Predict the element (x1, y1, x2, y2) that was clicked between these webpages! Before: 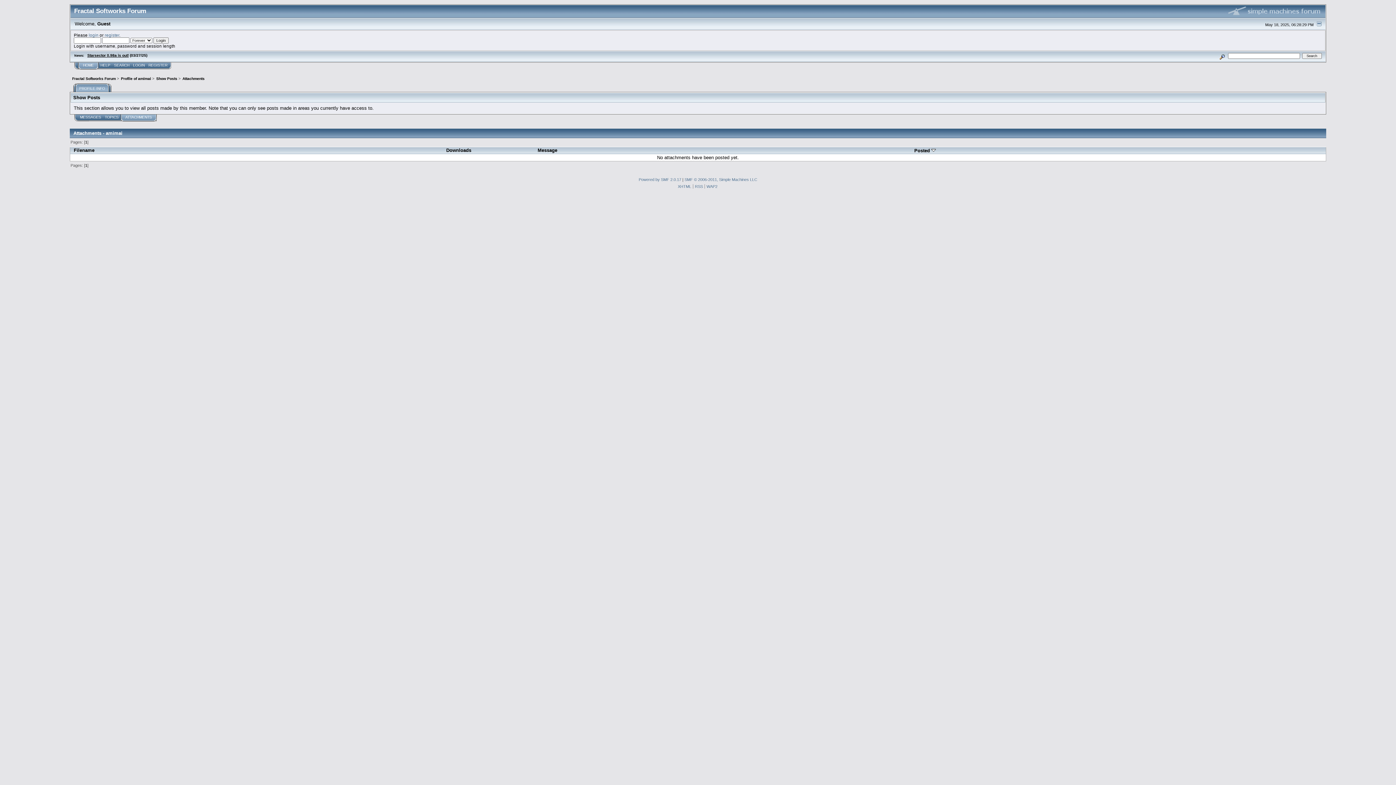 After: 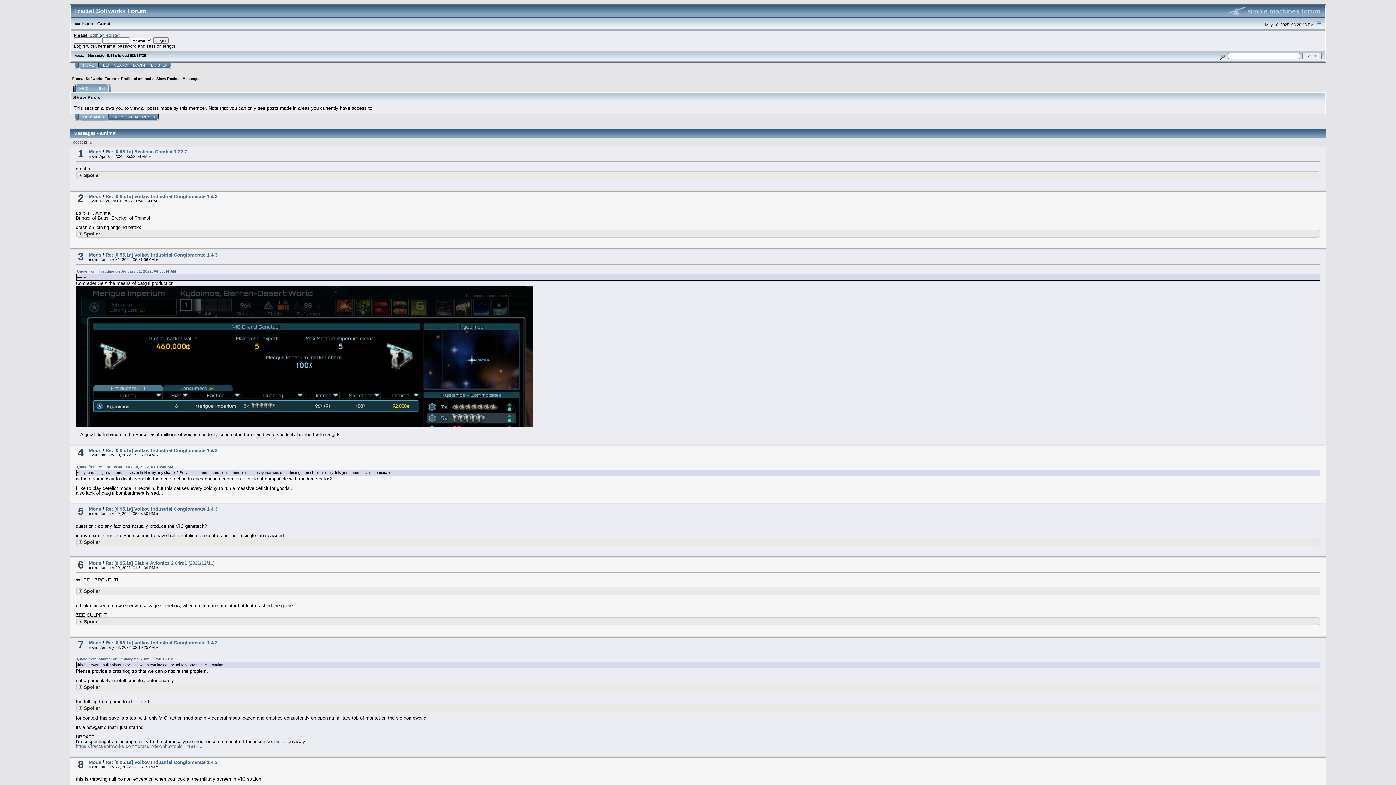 Action: bbox: (156, 76, 177, 80) label: Show Posts